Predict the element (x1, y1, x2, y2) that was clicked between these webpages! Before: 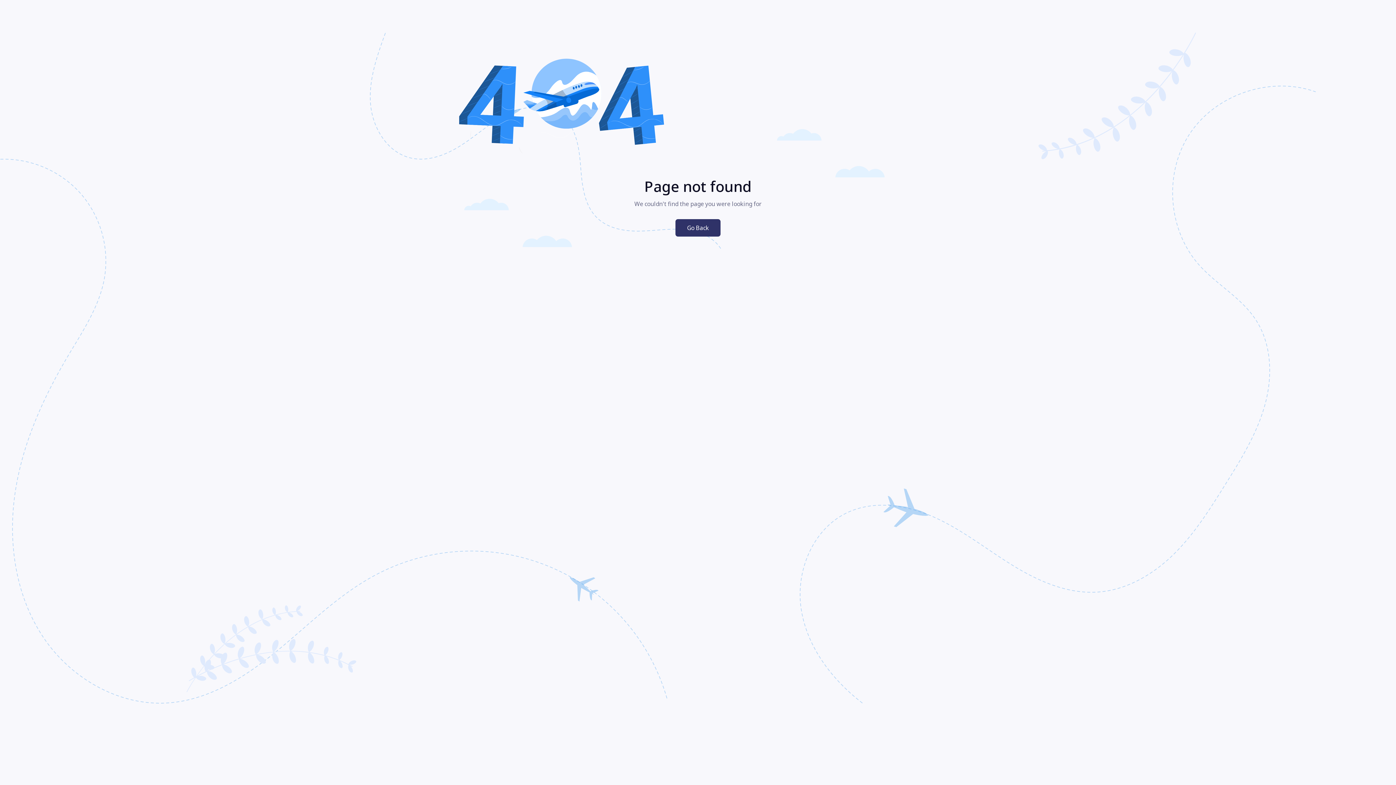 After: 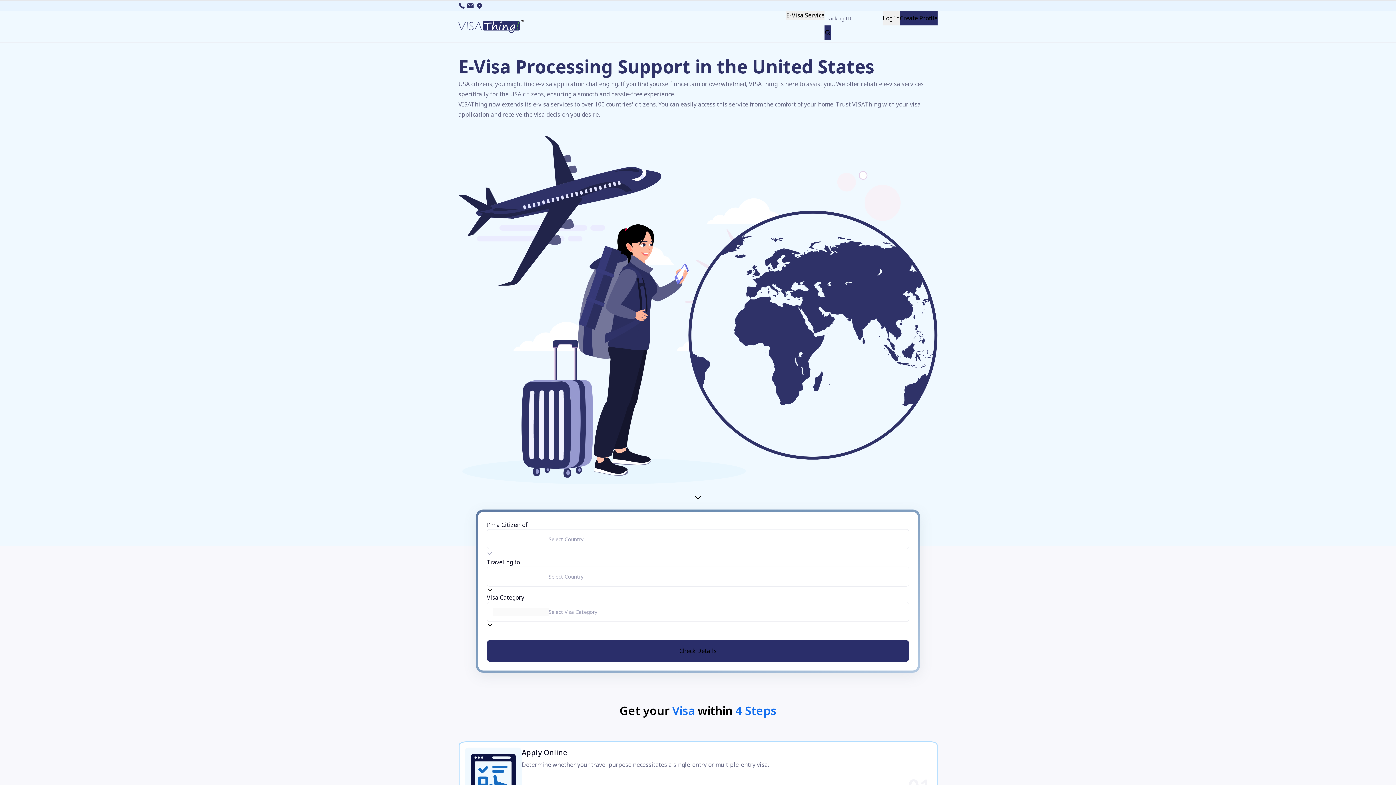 Action: bbox: (675, 207, 720, 236) label: Go Back